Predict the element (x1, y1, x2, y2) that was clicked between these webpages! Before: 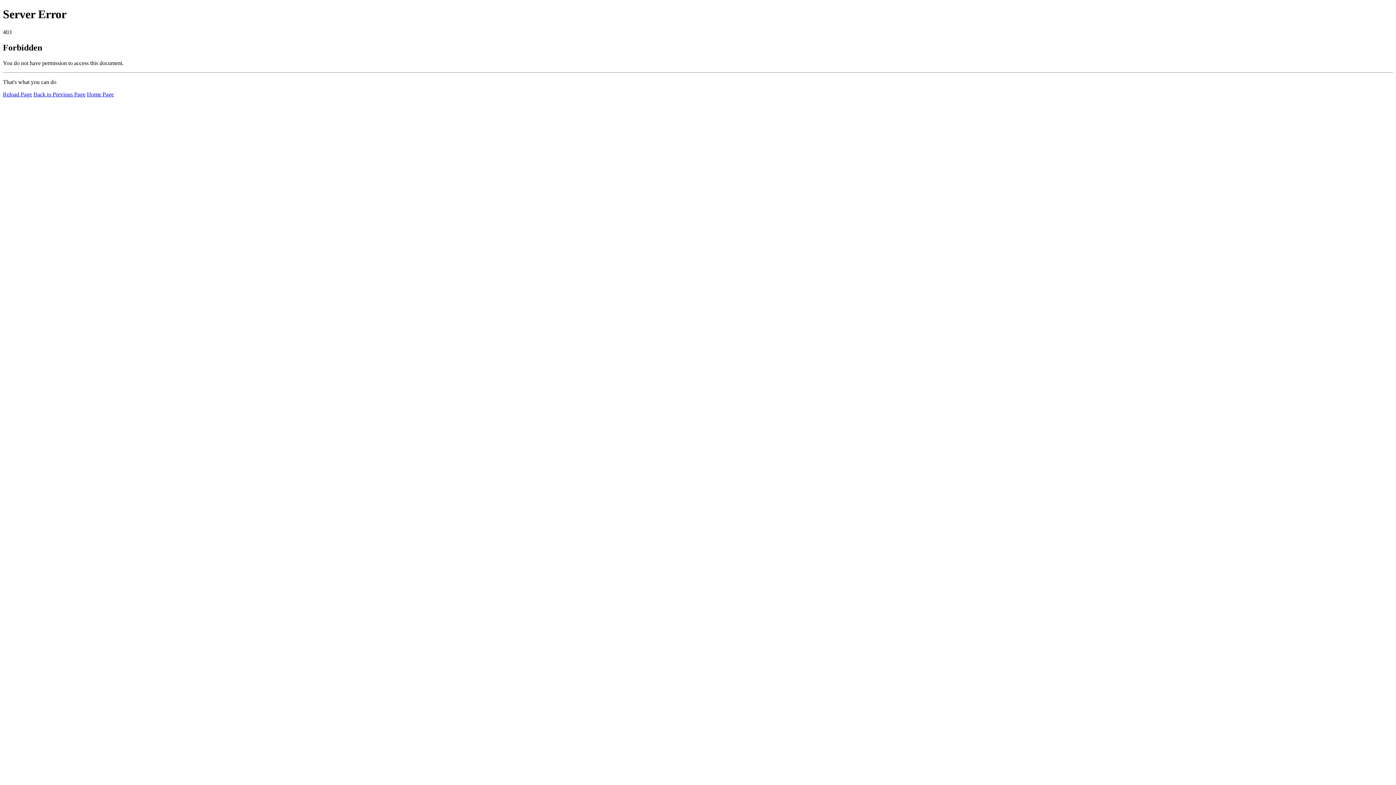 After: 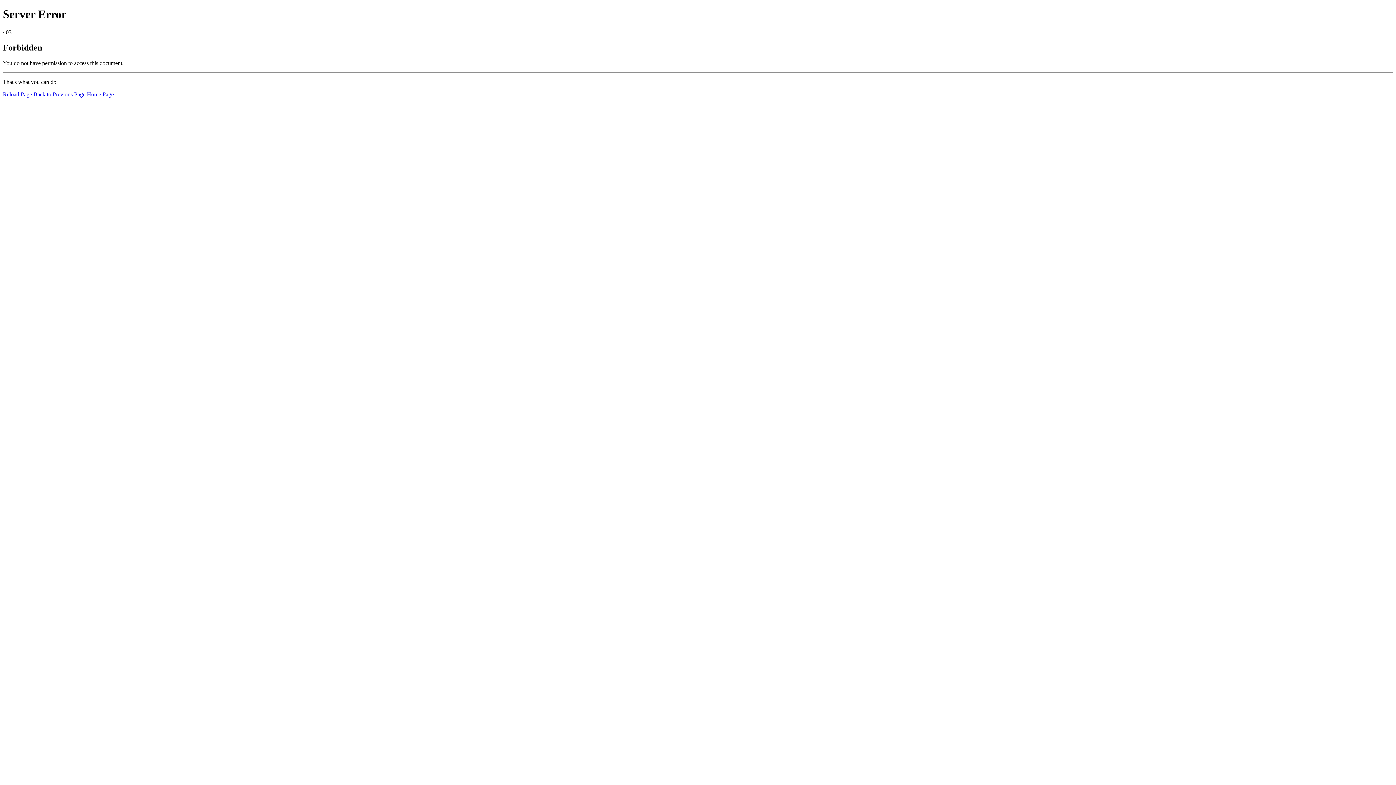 Action: label: Reload Page bbox: (2, 91, 32, 97)